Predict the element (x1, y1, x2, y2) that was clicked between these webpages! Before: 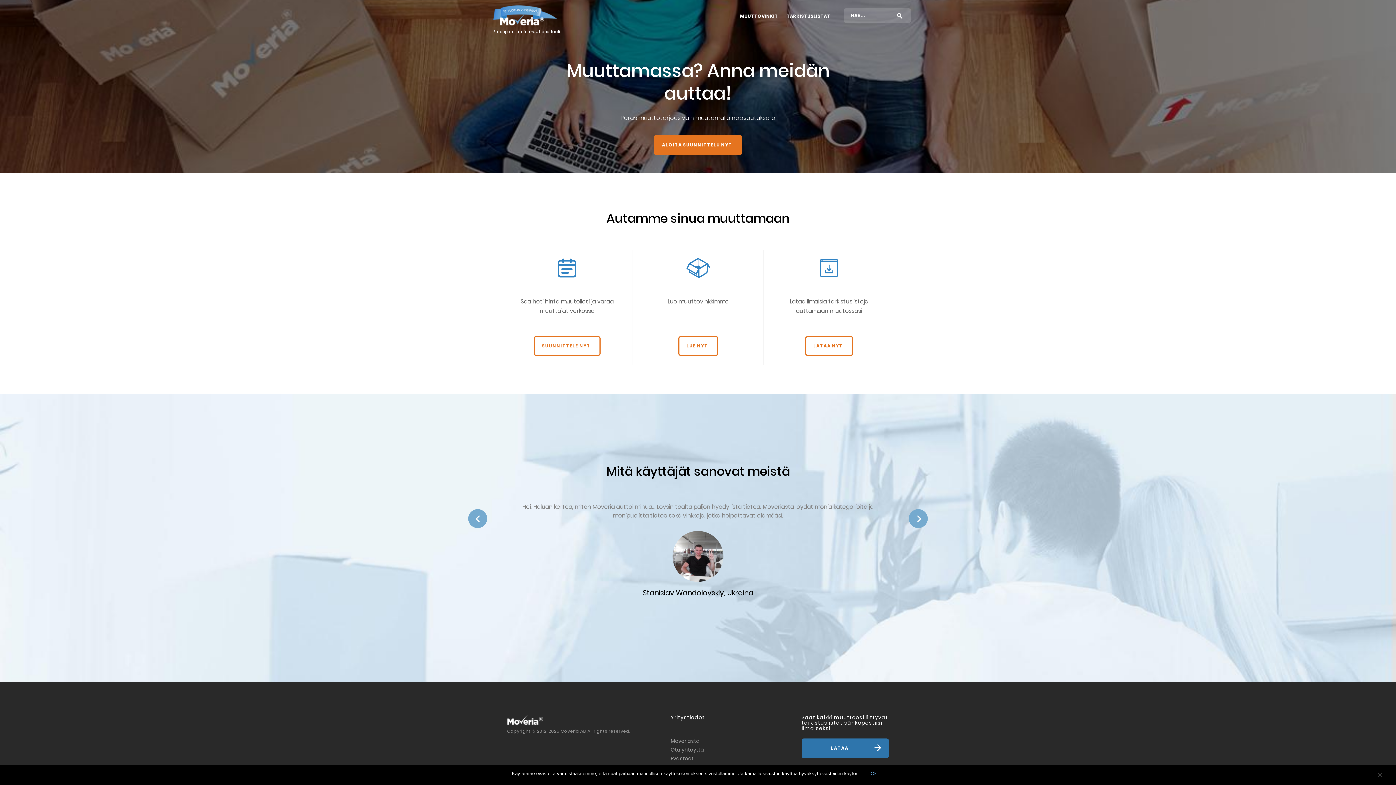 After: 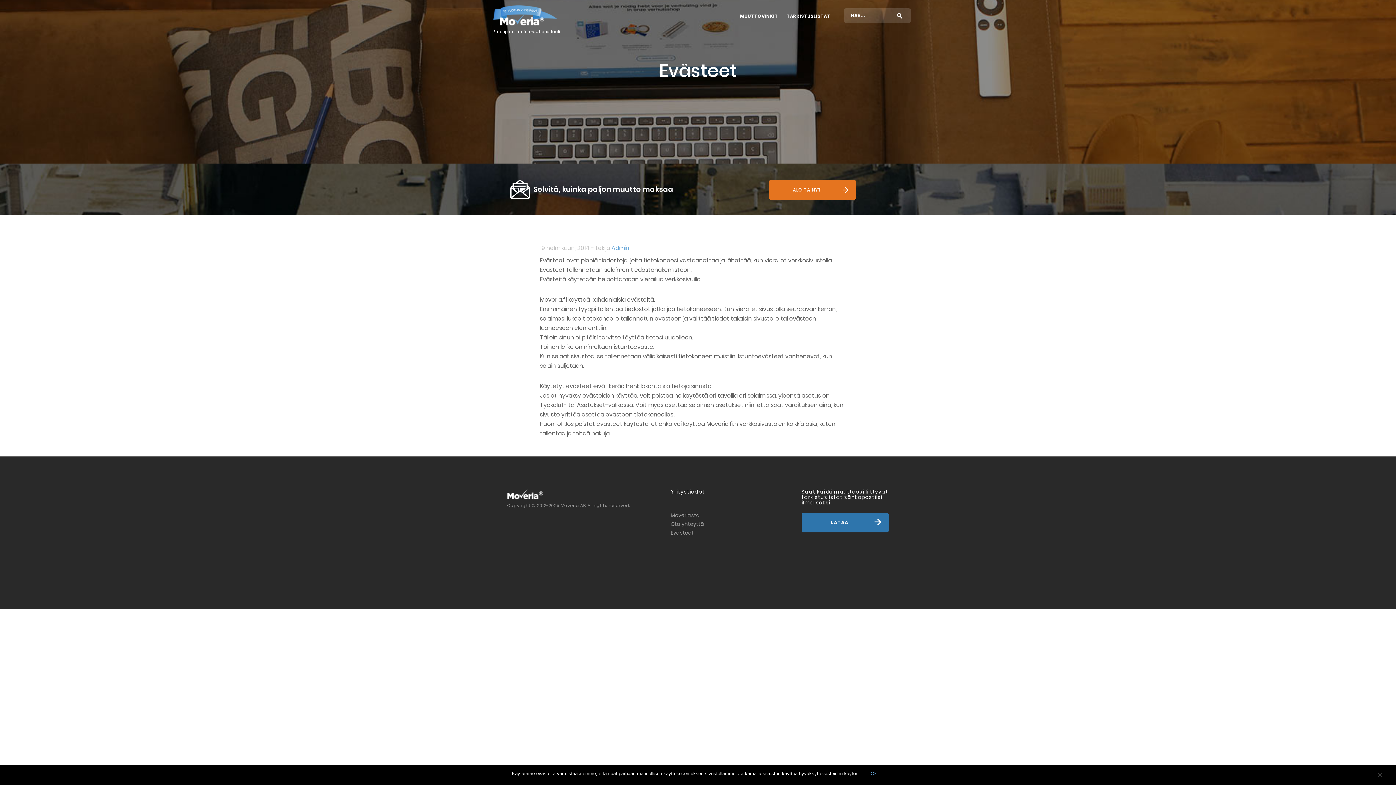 Action: label: Evästeet bbox: (670, 755, 693, 762)